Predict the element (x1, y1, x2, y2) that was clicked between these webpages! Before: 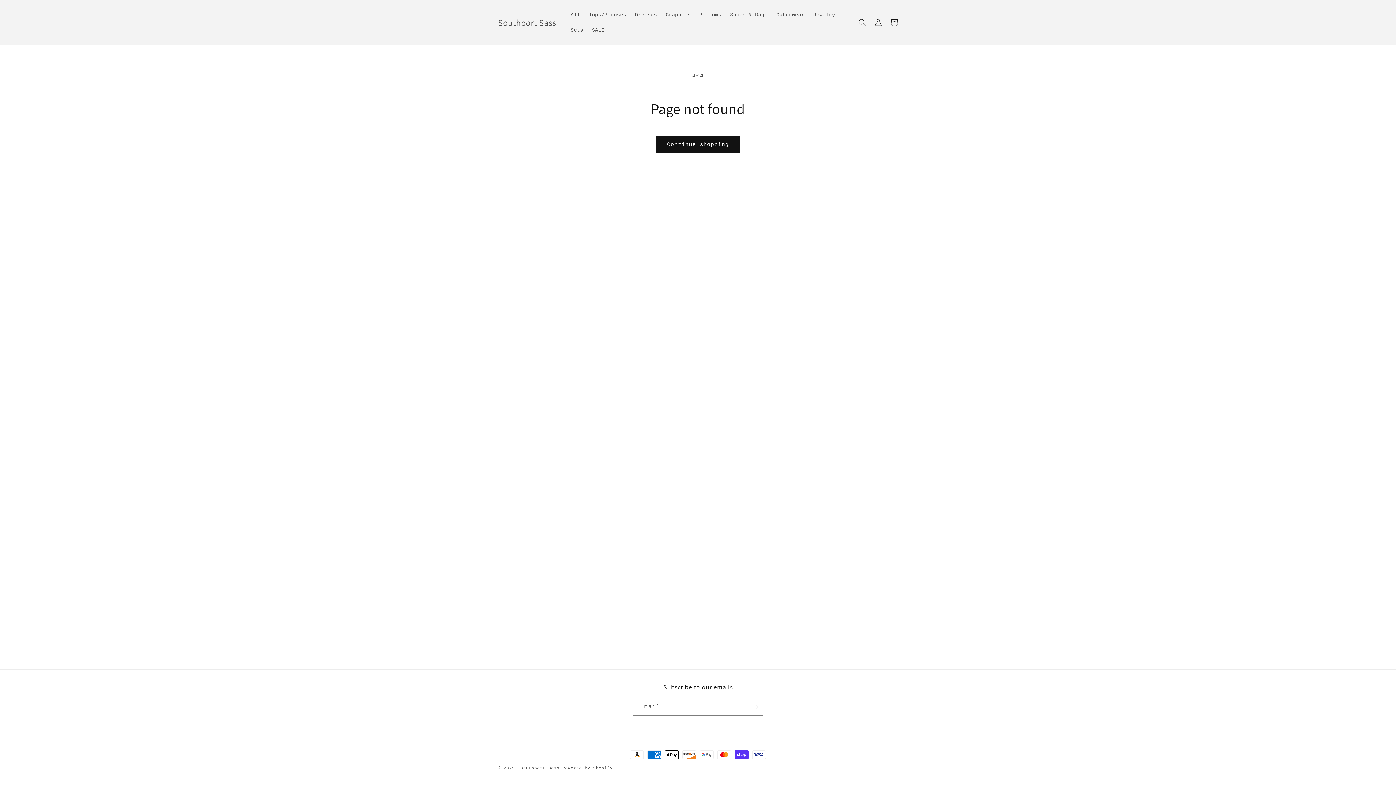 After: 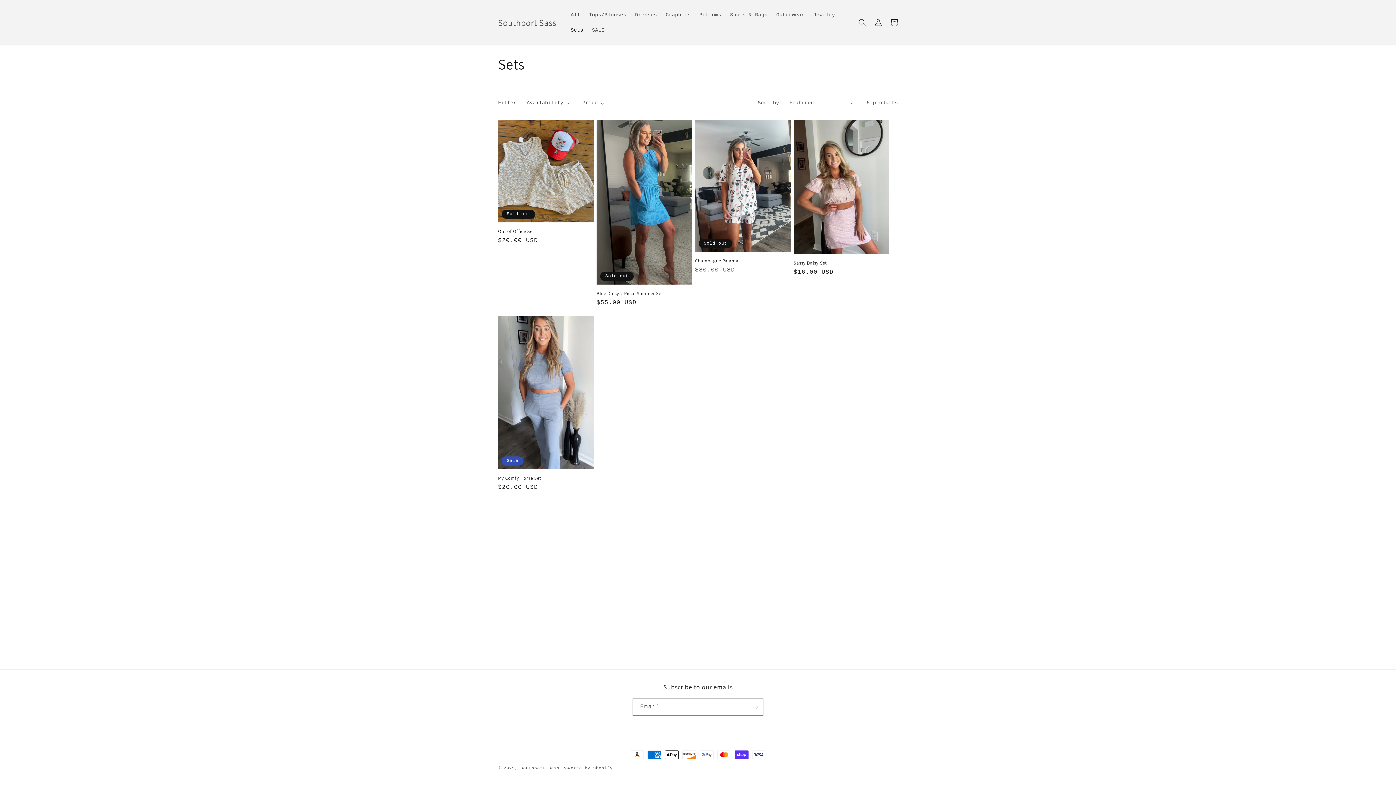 Action: label: Sets bbox: (566, 22, 587, 37)